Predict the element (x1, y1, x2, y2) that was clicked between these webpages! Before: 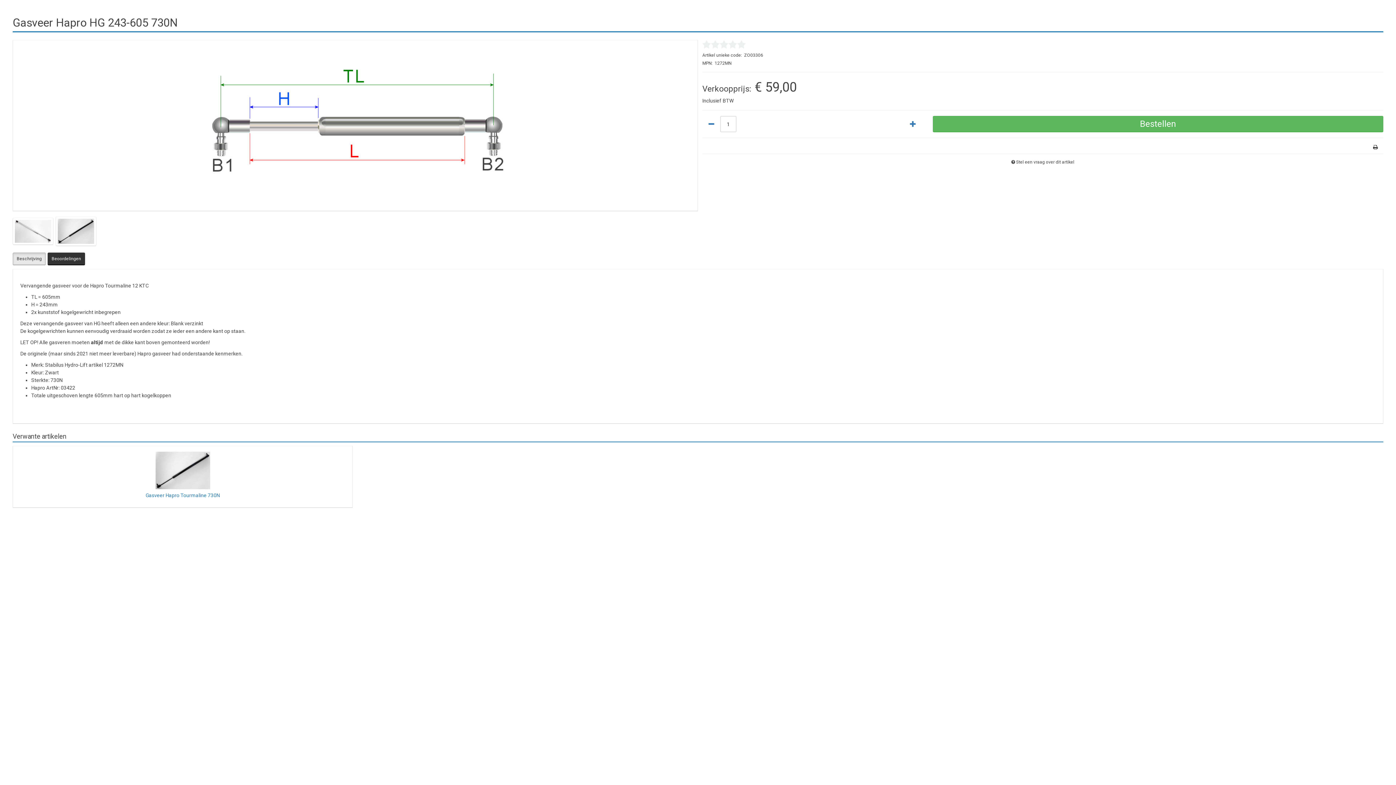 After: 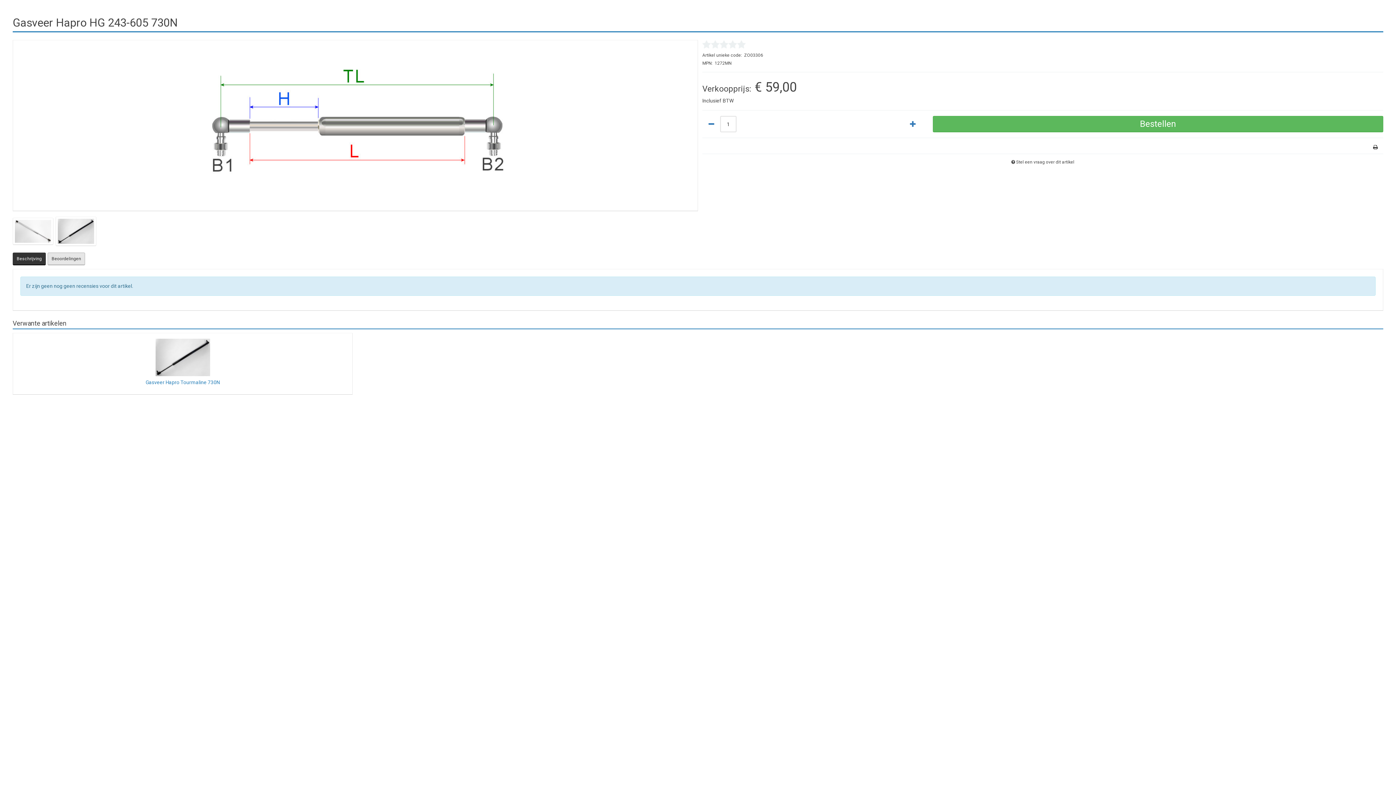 Action: bbox: (47, 252, 85, 265) label: Beoordelingen